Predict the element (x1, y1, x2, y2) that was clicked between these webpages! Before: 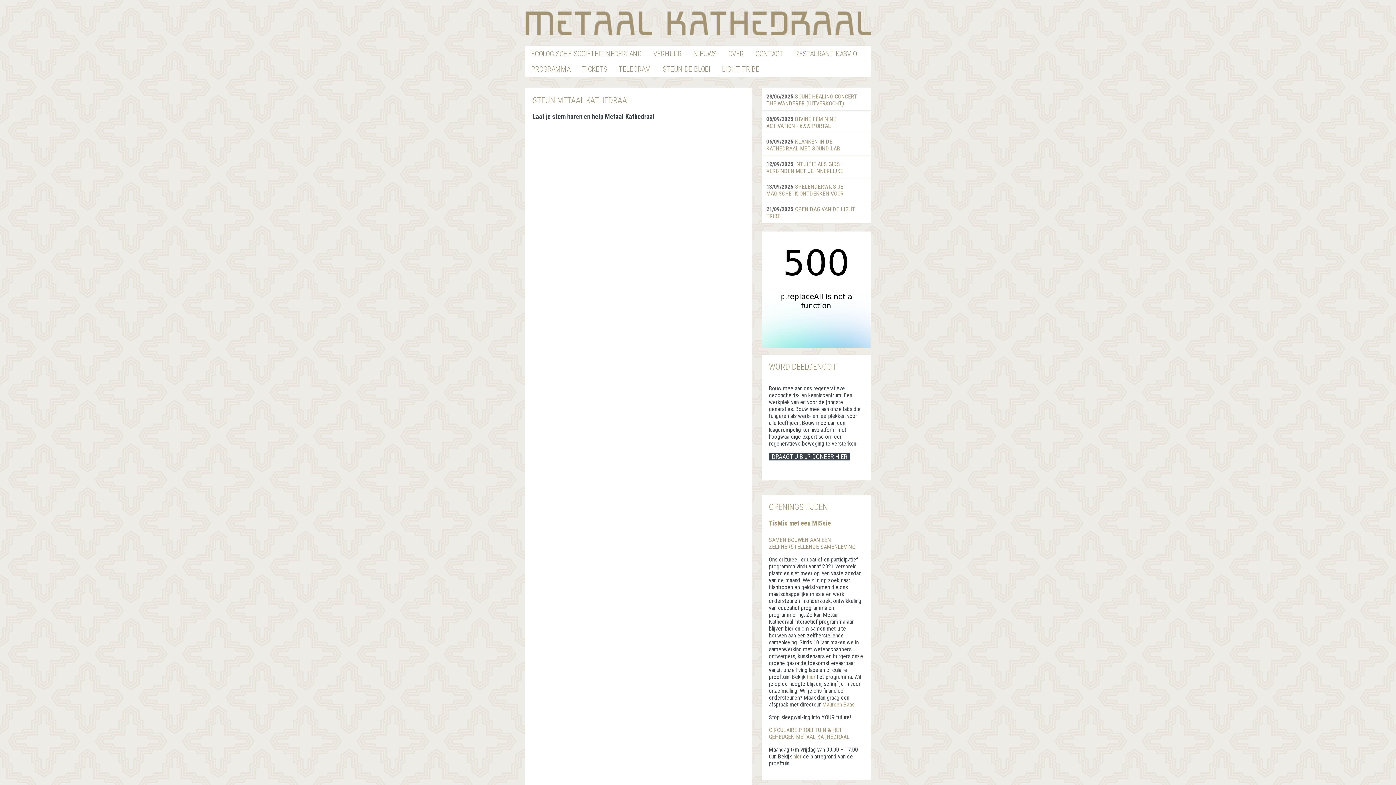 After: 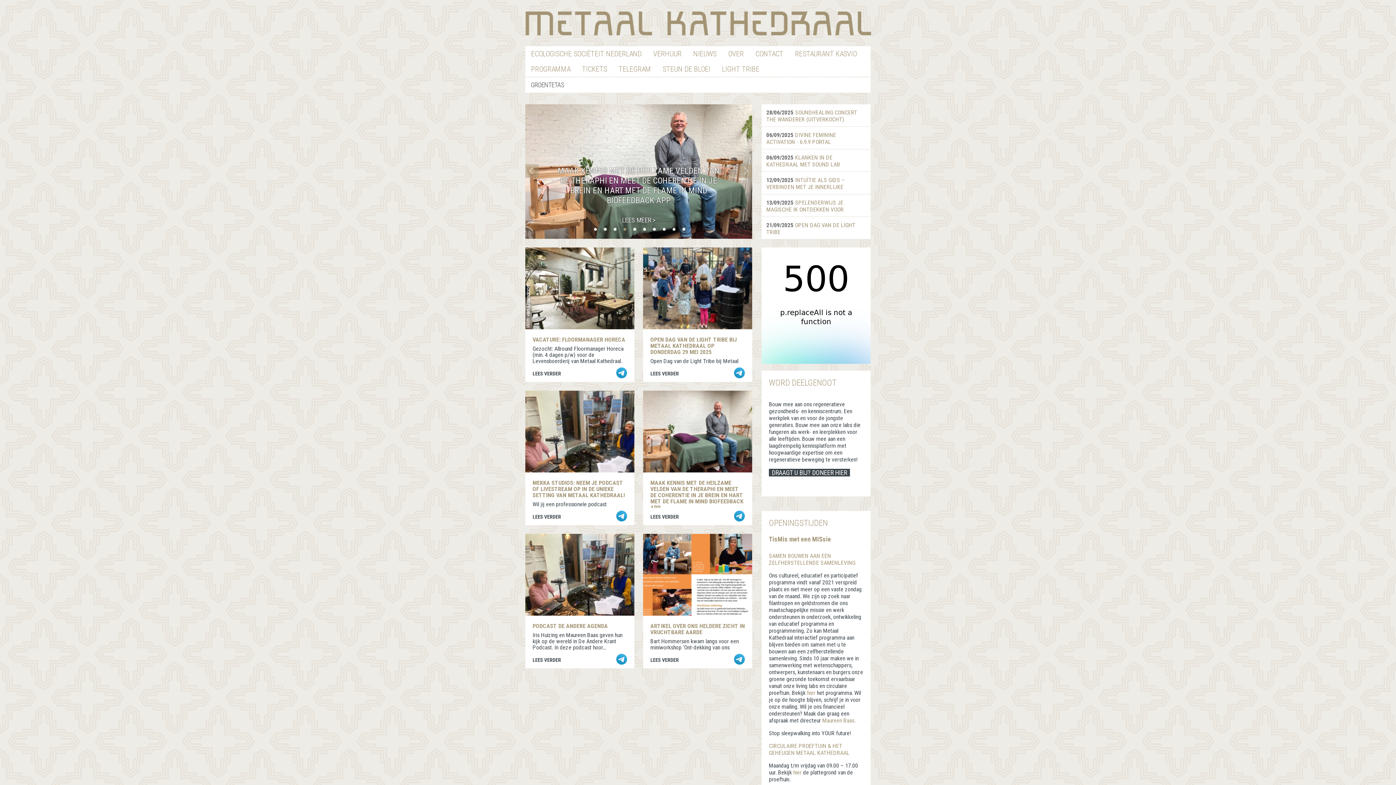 Action: label:   bbox: (525, 10, 885, 36)